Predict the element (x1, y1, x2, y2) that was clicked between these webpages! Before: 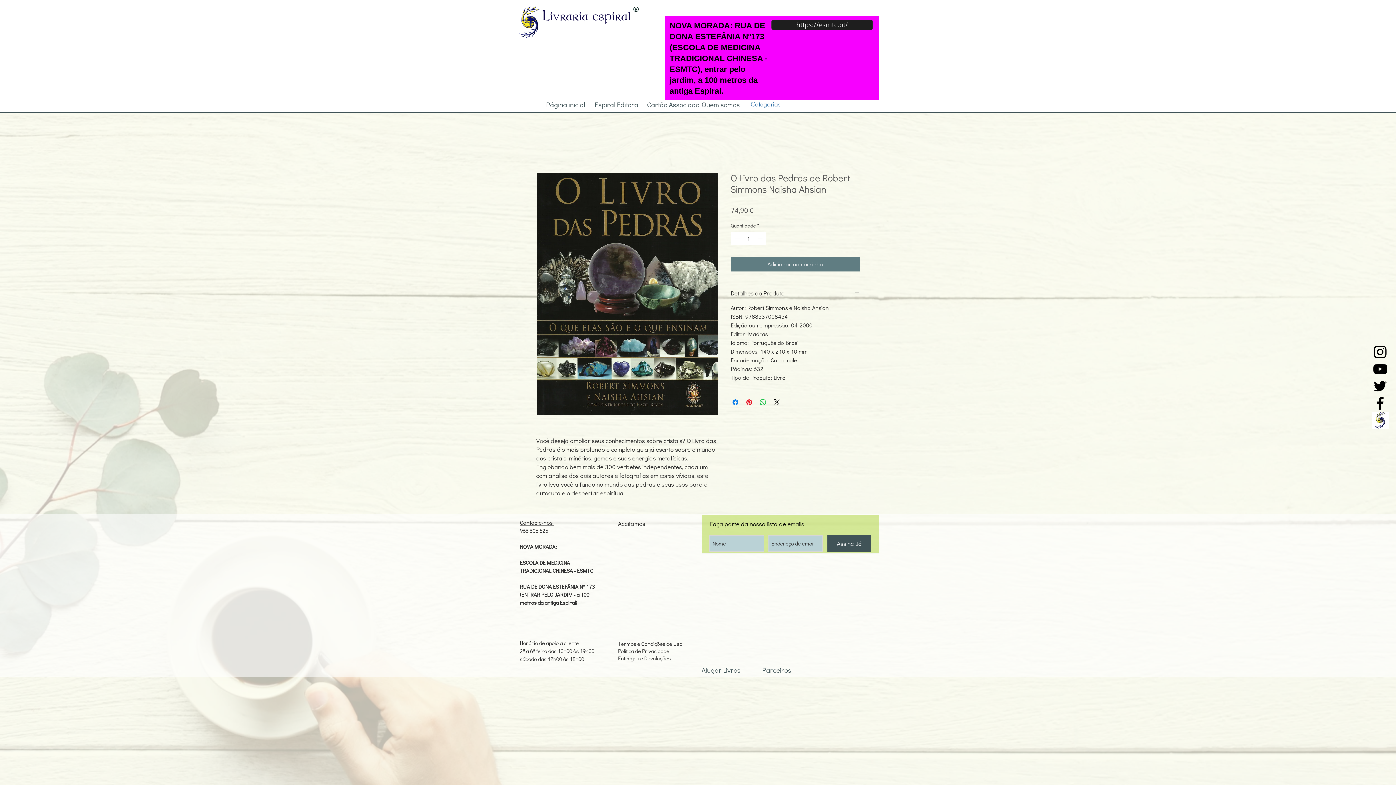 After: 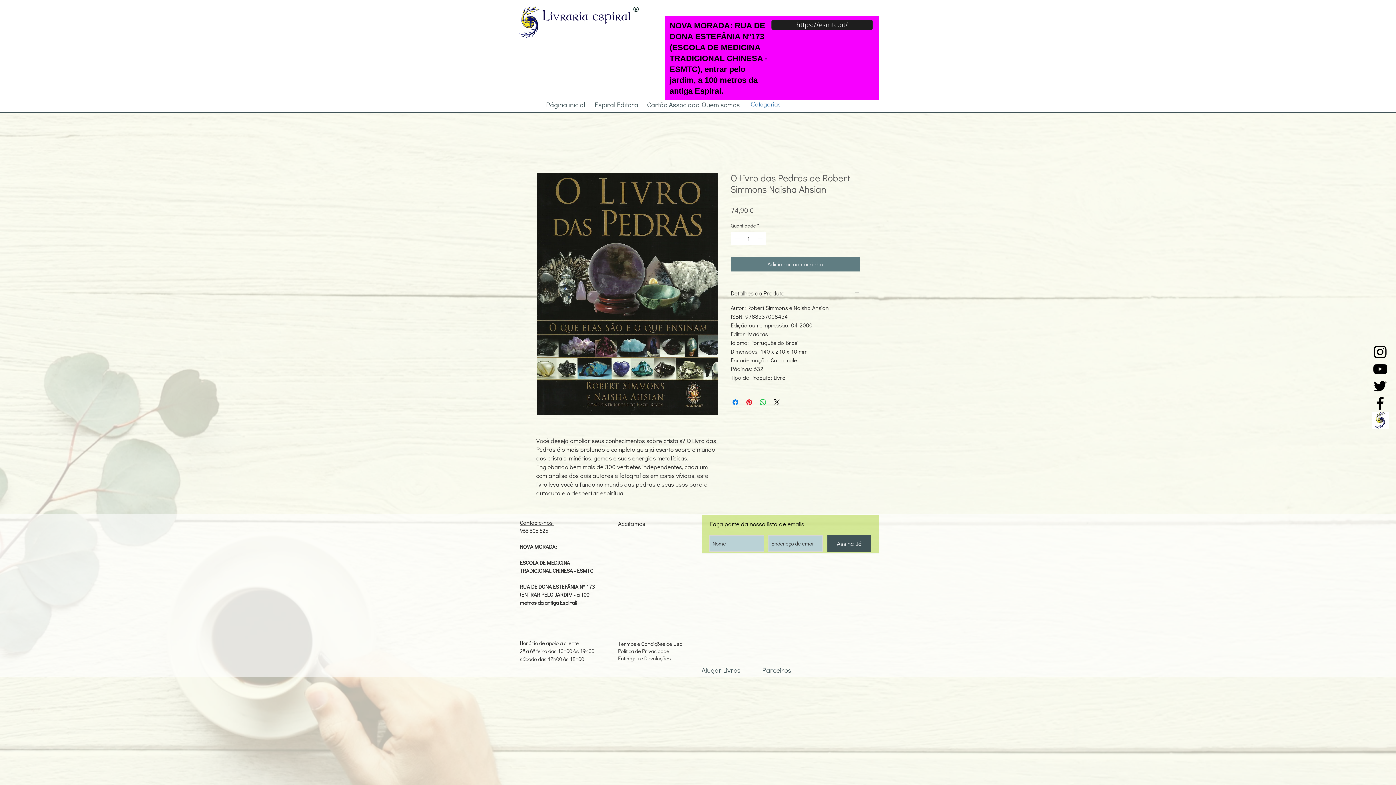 Action: bbox: (756, 232, 765, 245) label: Increment